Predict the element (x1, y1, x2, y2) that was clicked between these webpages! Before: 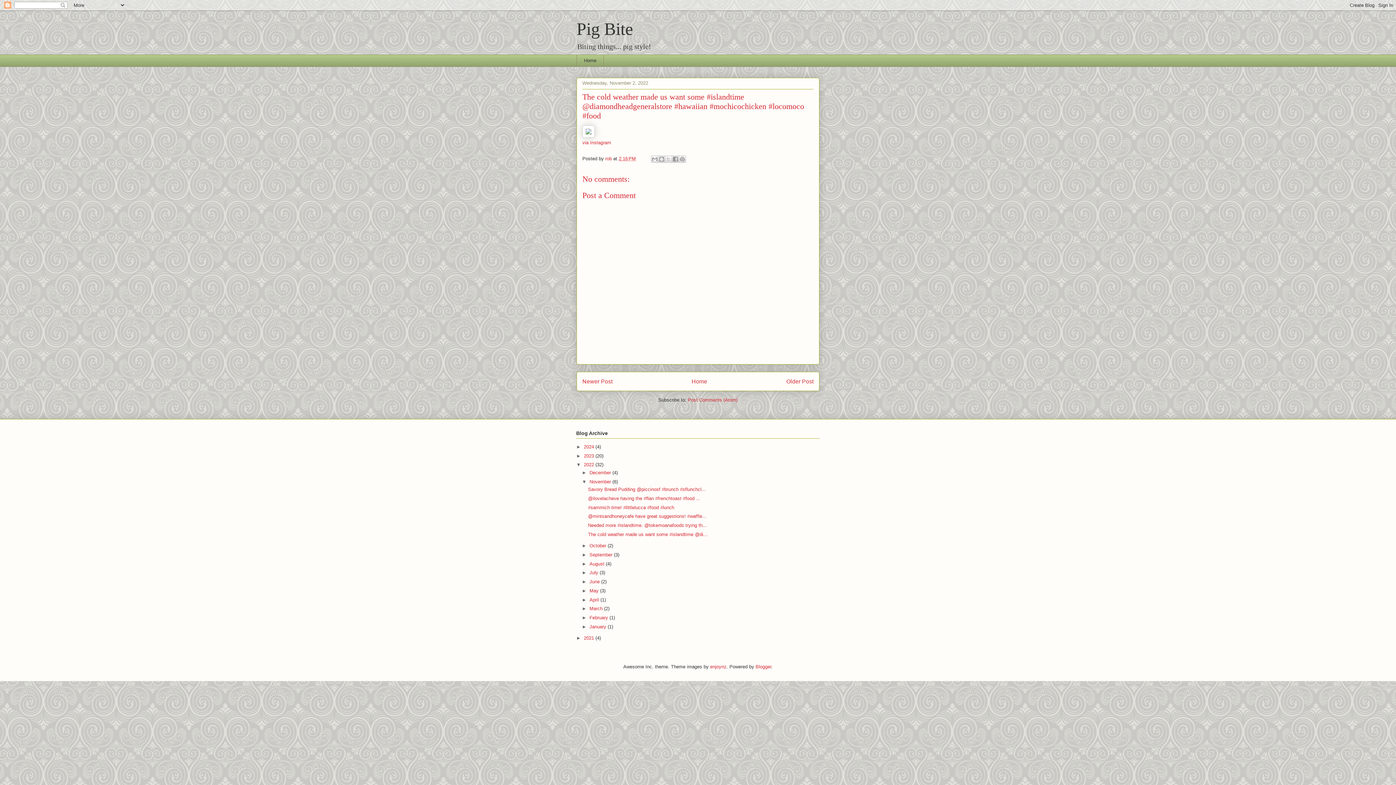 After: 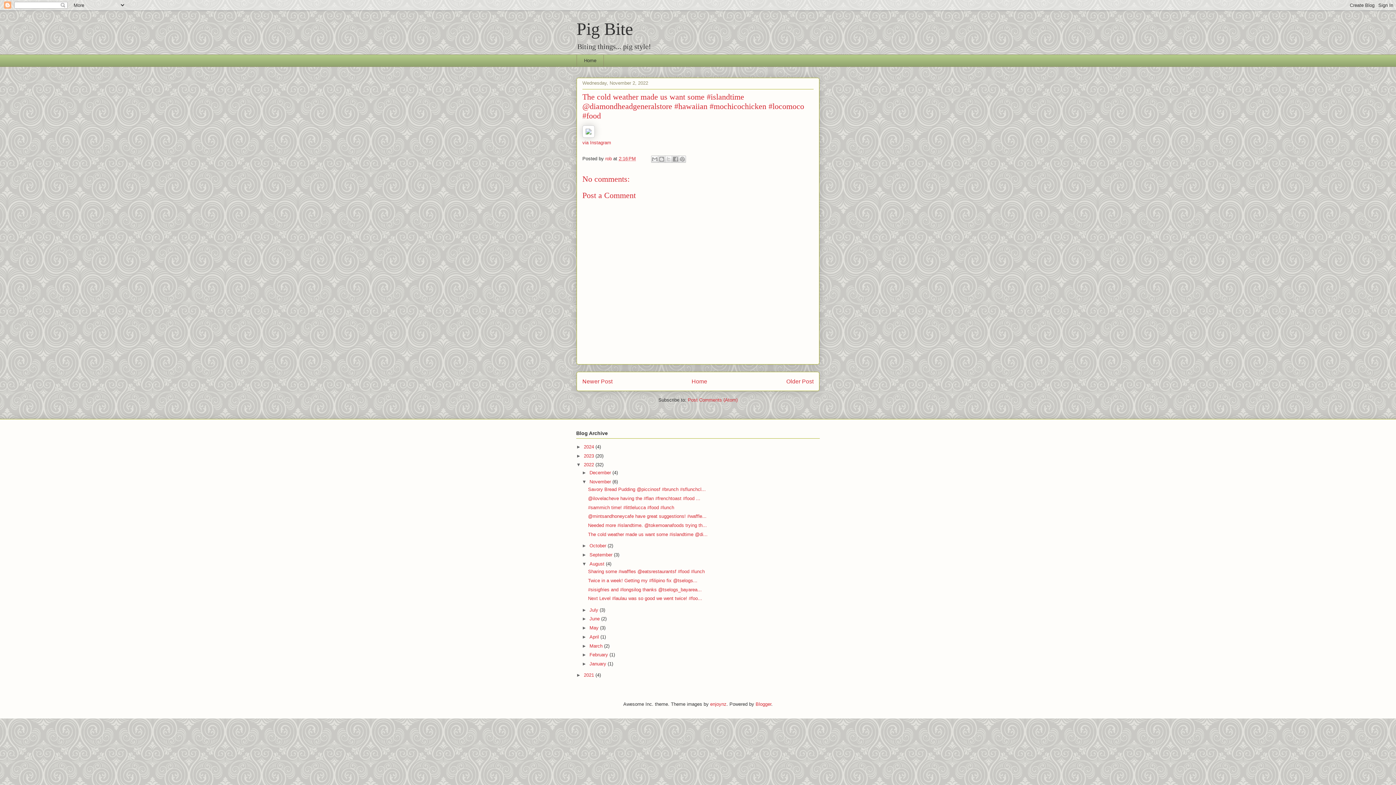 Action: label: ►   bbox: (582, 561, 589, 566)